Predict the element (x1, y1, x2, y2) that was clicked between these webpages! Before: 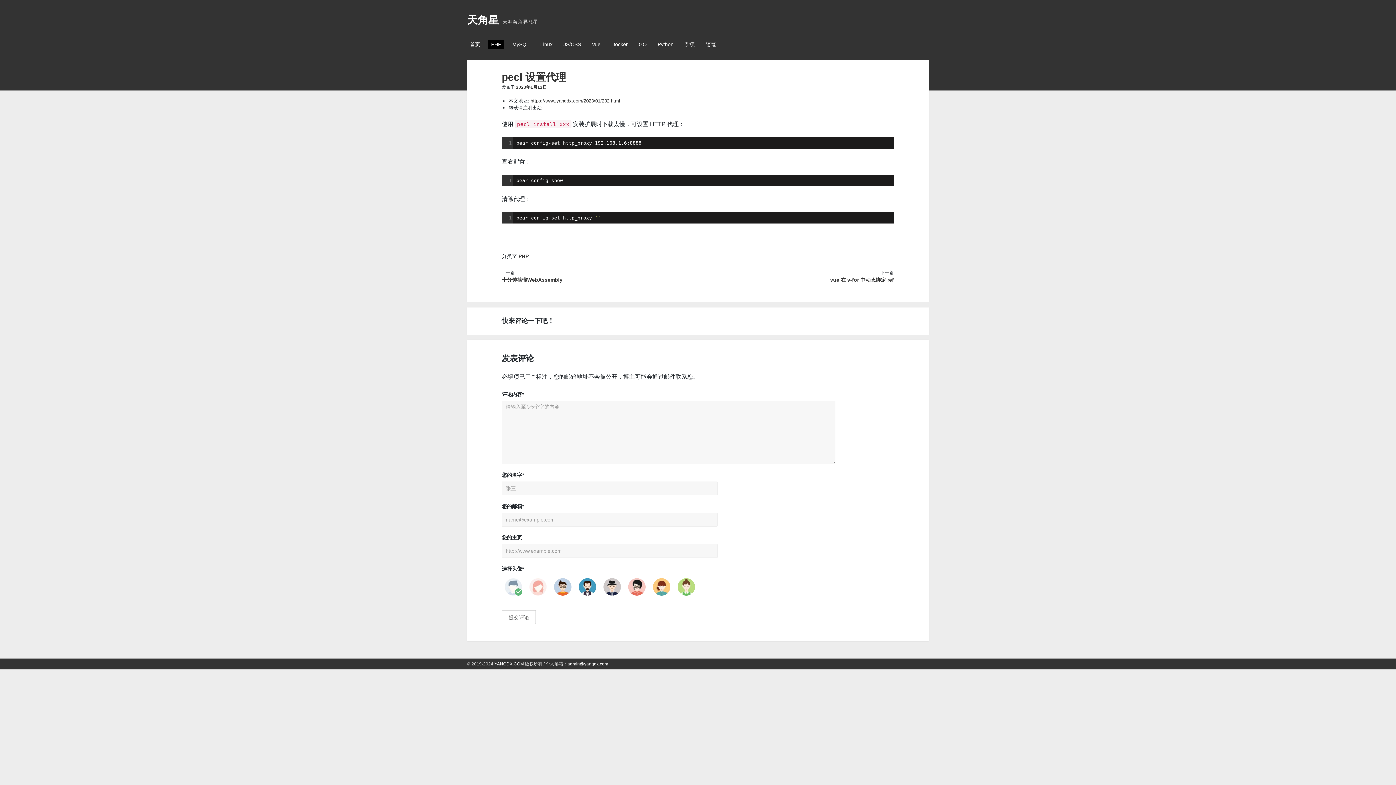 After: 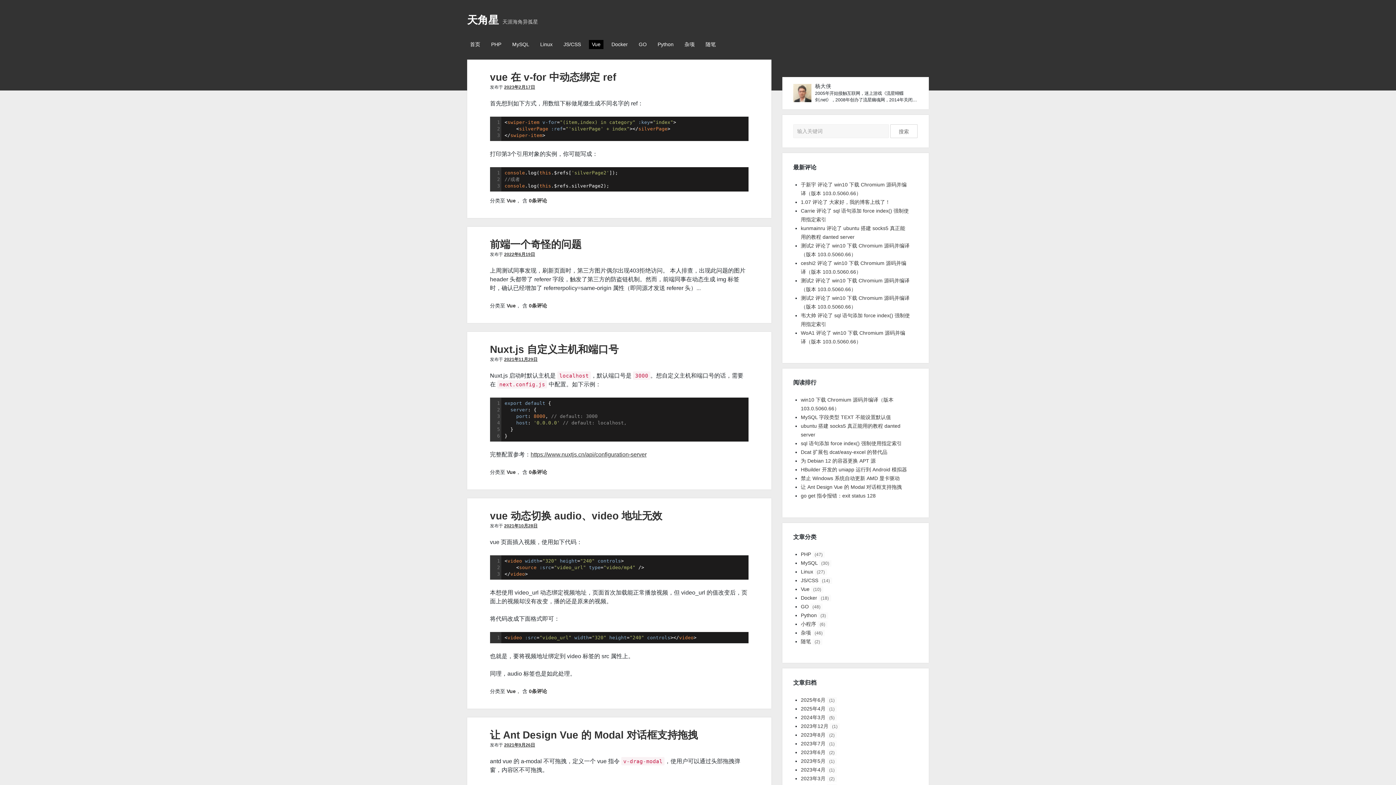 Action: label: Vue bbox: (589, 40, 603, 49)